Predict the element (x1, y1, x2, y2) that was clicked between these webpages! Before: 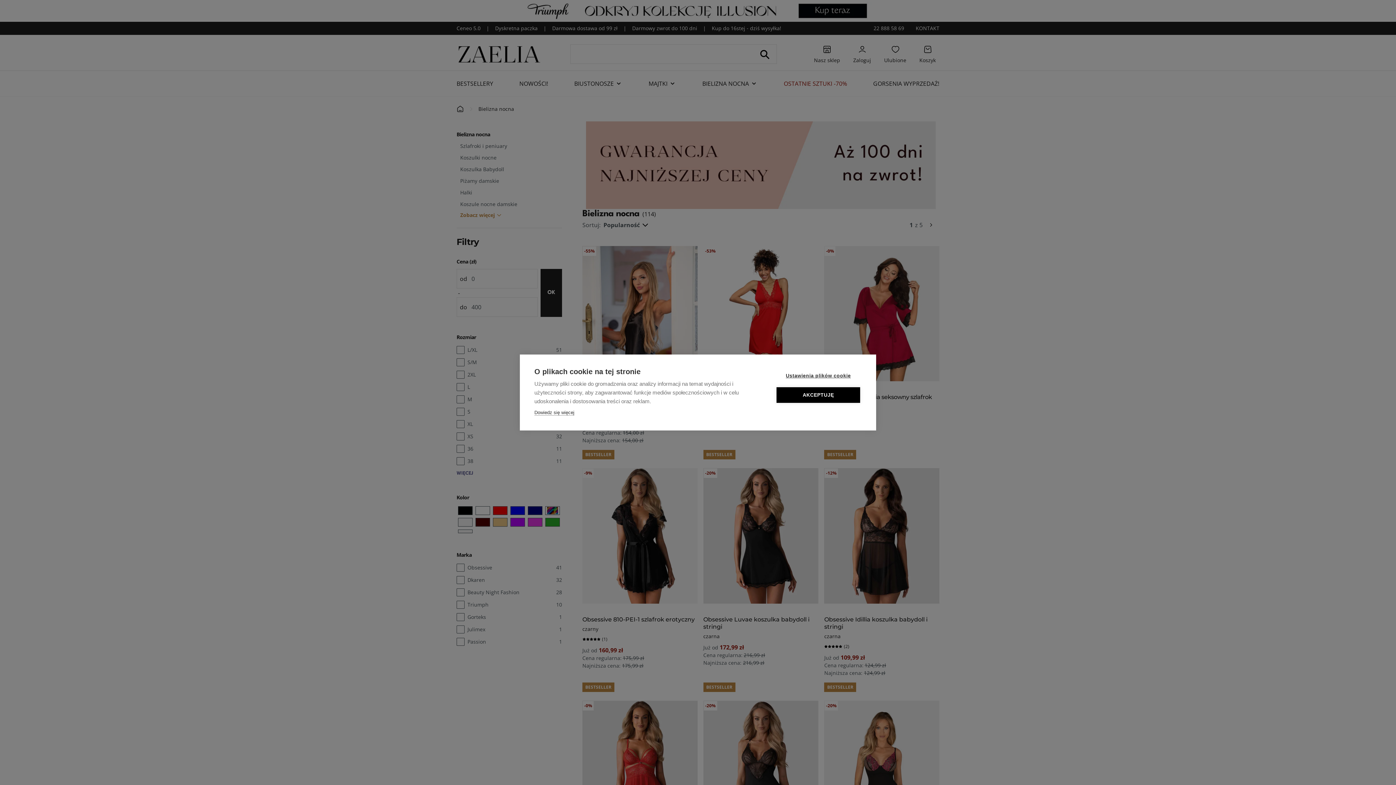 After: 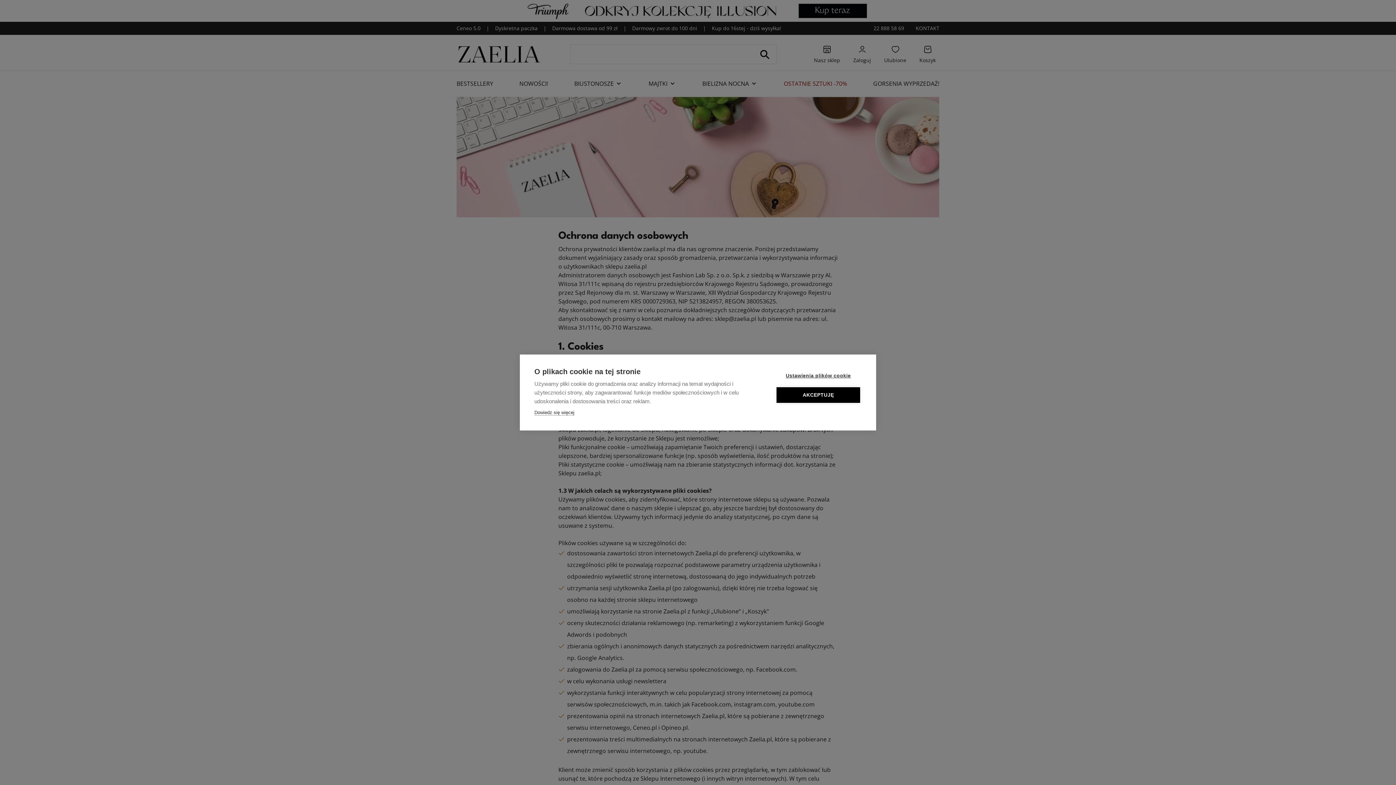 Action: bbox: (534, 410, 574, 415) label: Dowiedz się więcej